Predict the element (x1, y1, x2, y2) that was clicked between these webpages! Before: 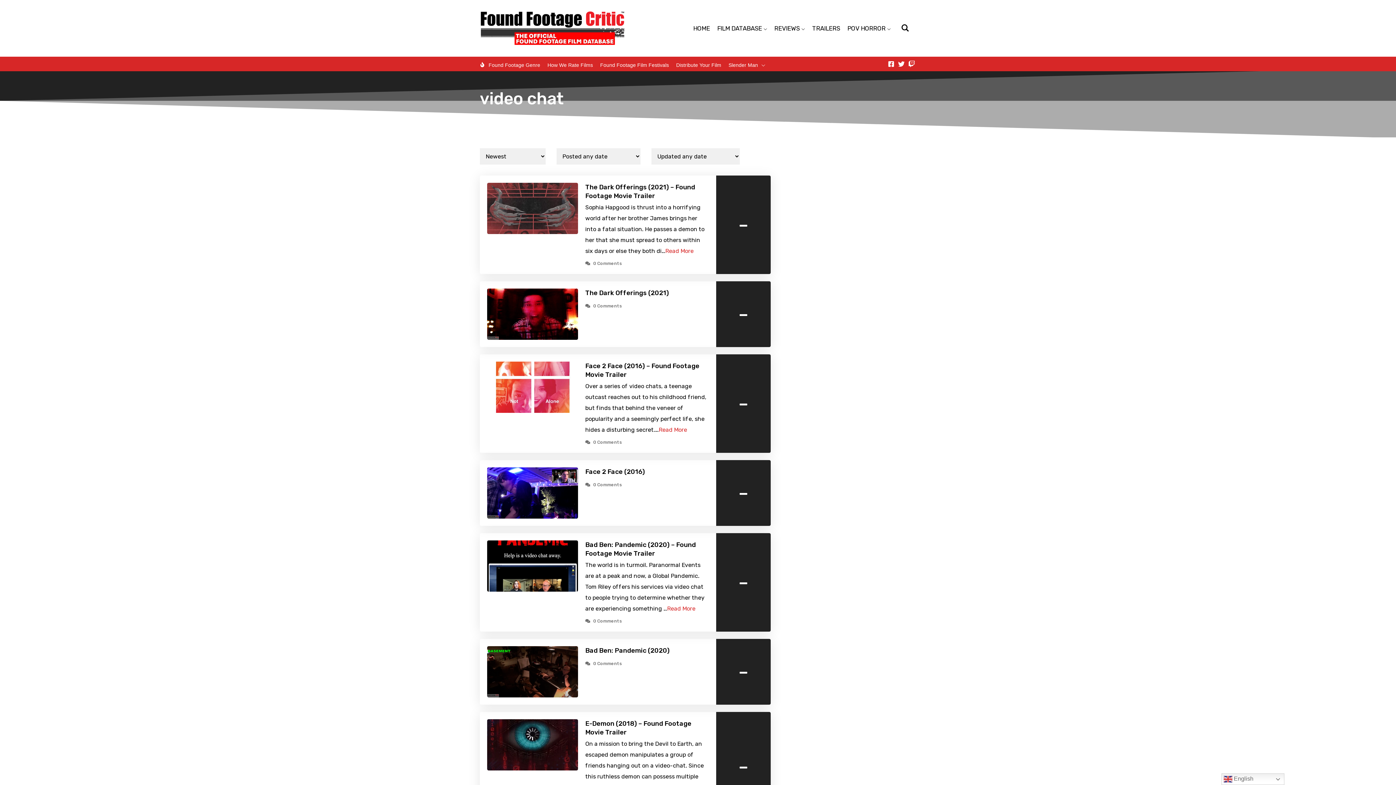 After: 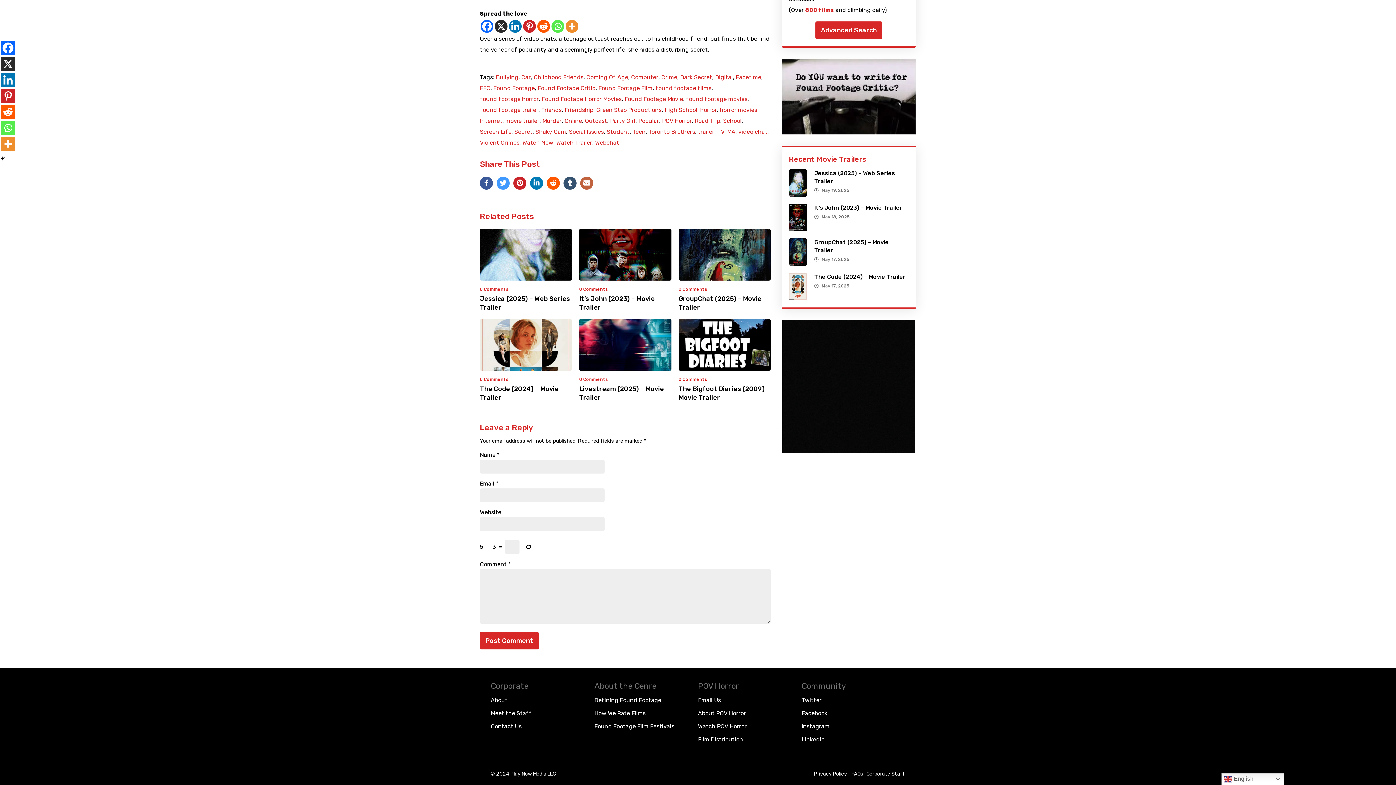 Action: bbox: (593, 440, 622, 445) label: 0 Comments